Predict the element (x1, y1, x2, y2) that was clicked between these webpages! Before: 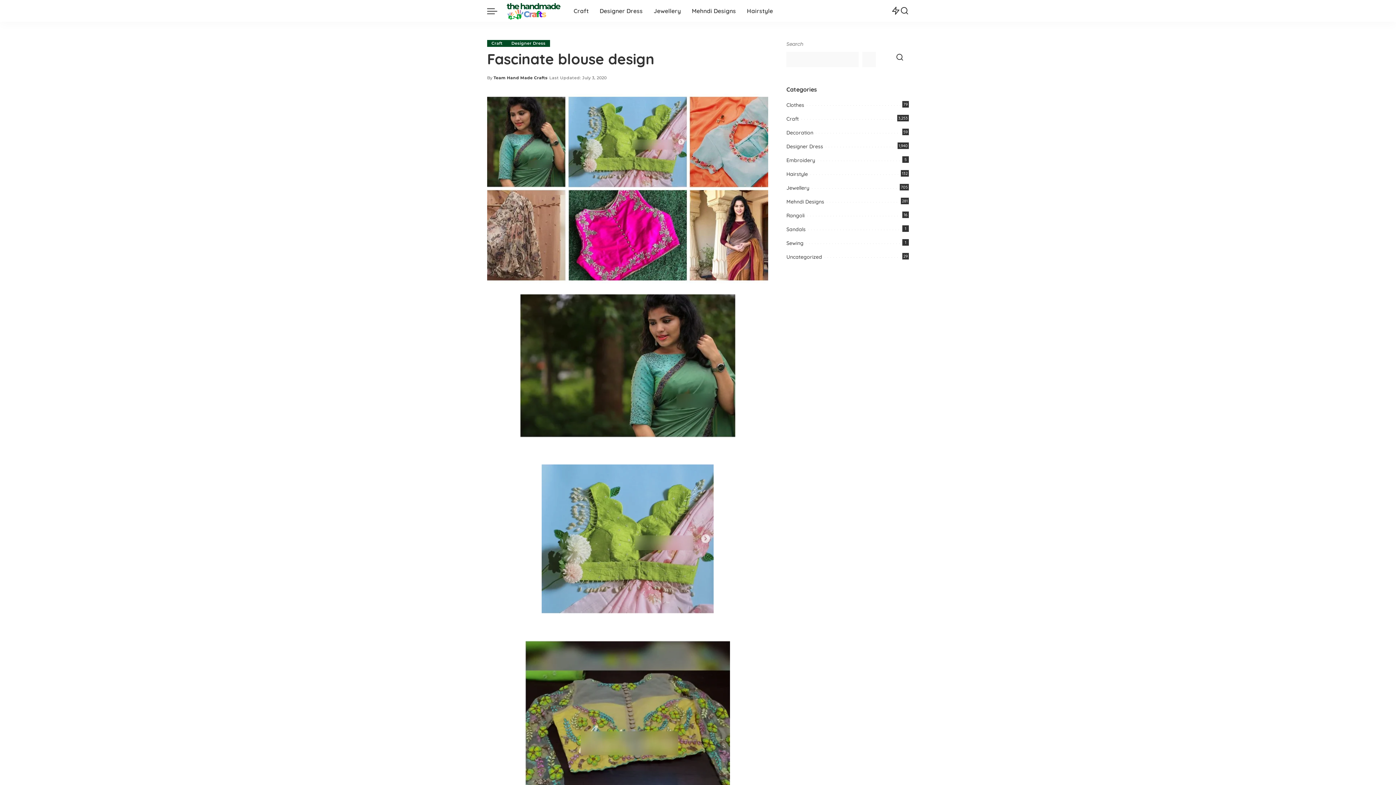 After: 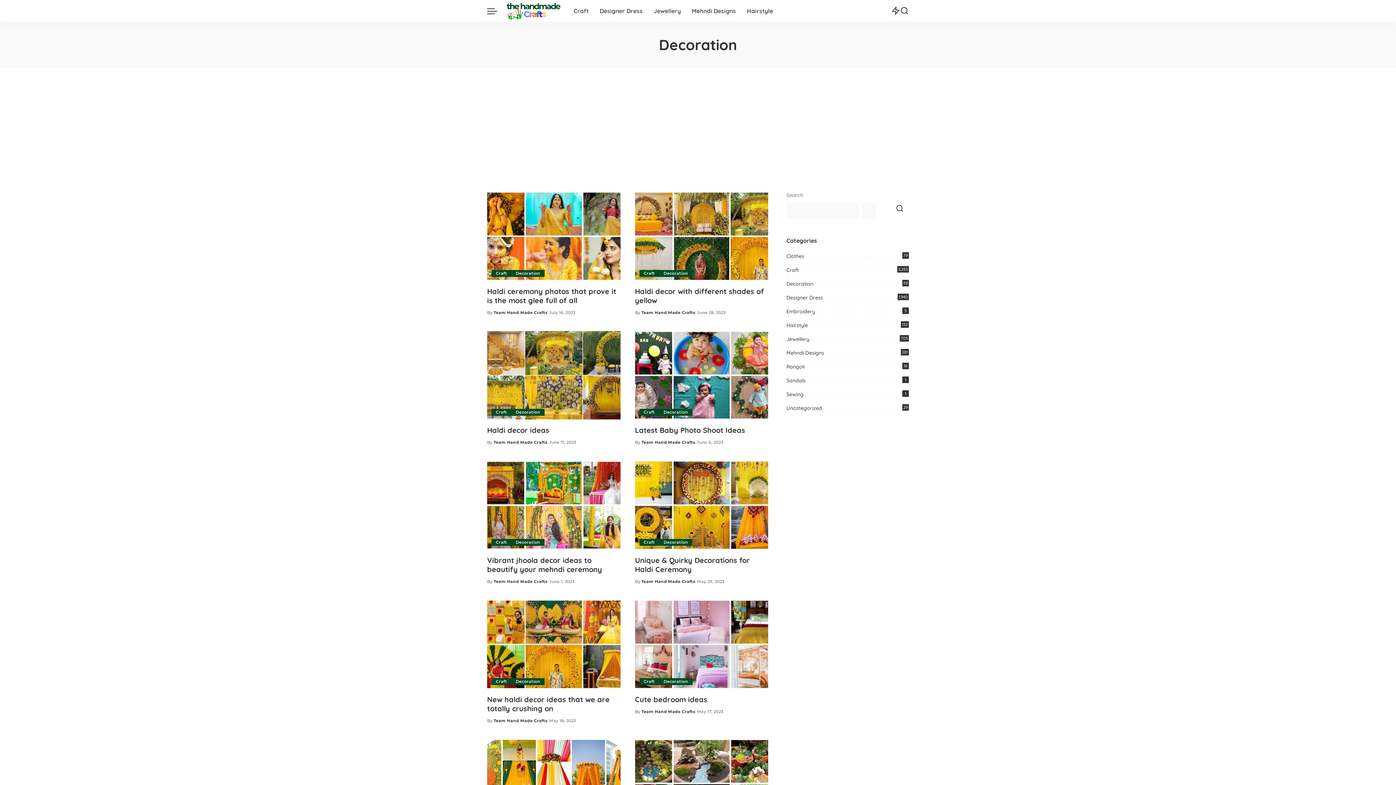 Action: label: Decoration
59 bbox: (786, 129, 813, 136)